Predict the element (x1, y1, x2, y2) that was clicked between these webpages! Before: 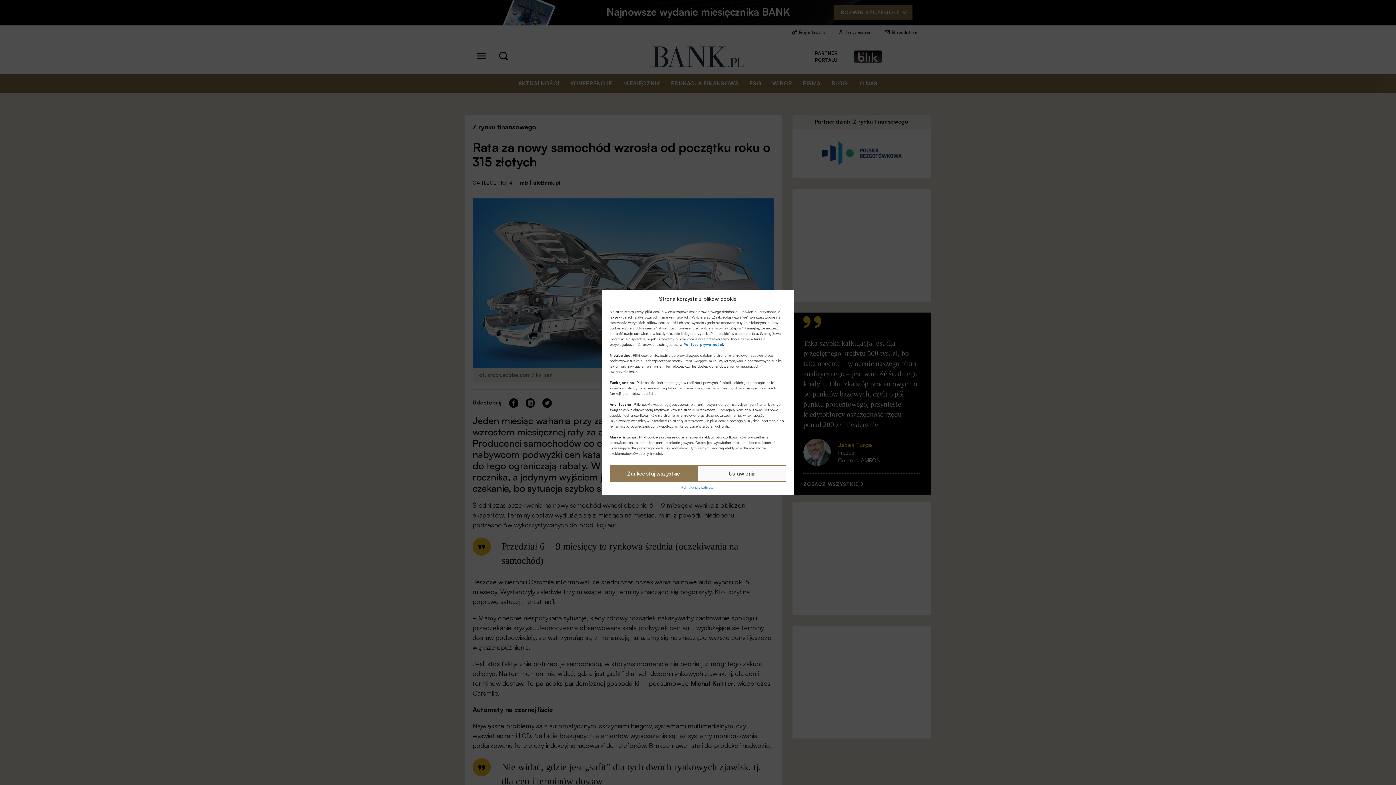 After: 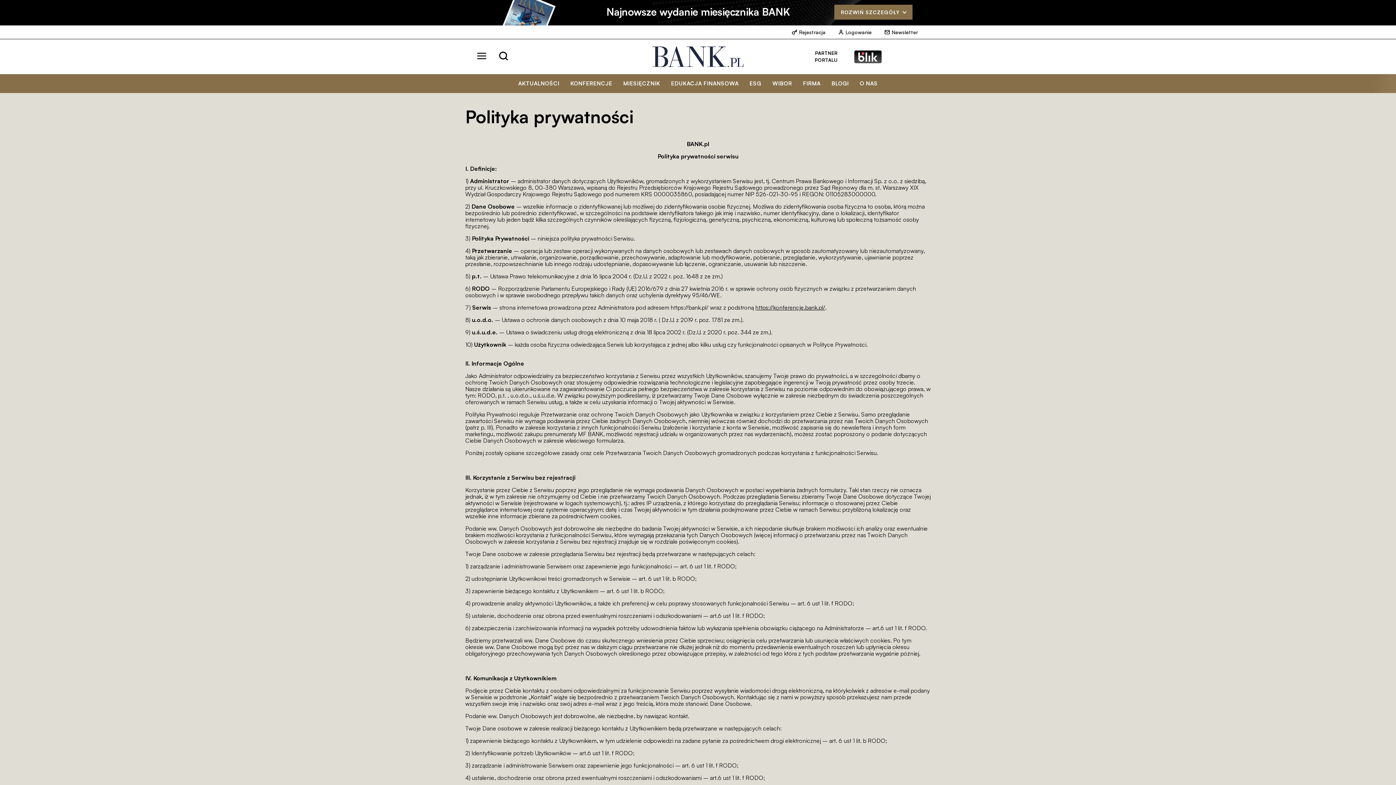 Action: bbox: (683, 342, 723, 346) label: Polityce prywatności